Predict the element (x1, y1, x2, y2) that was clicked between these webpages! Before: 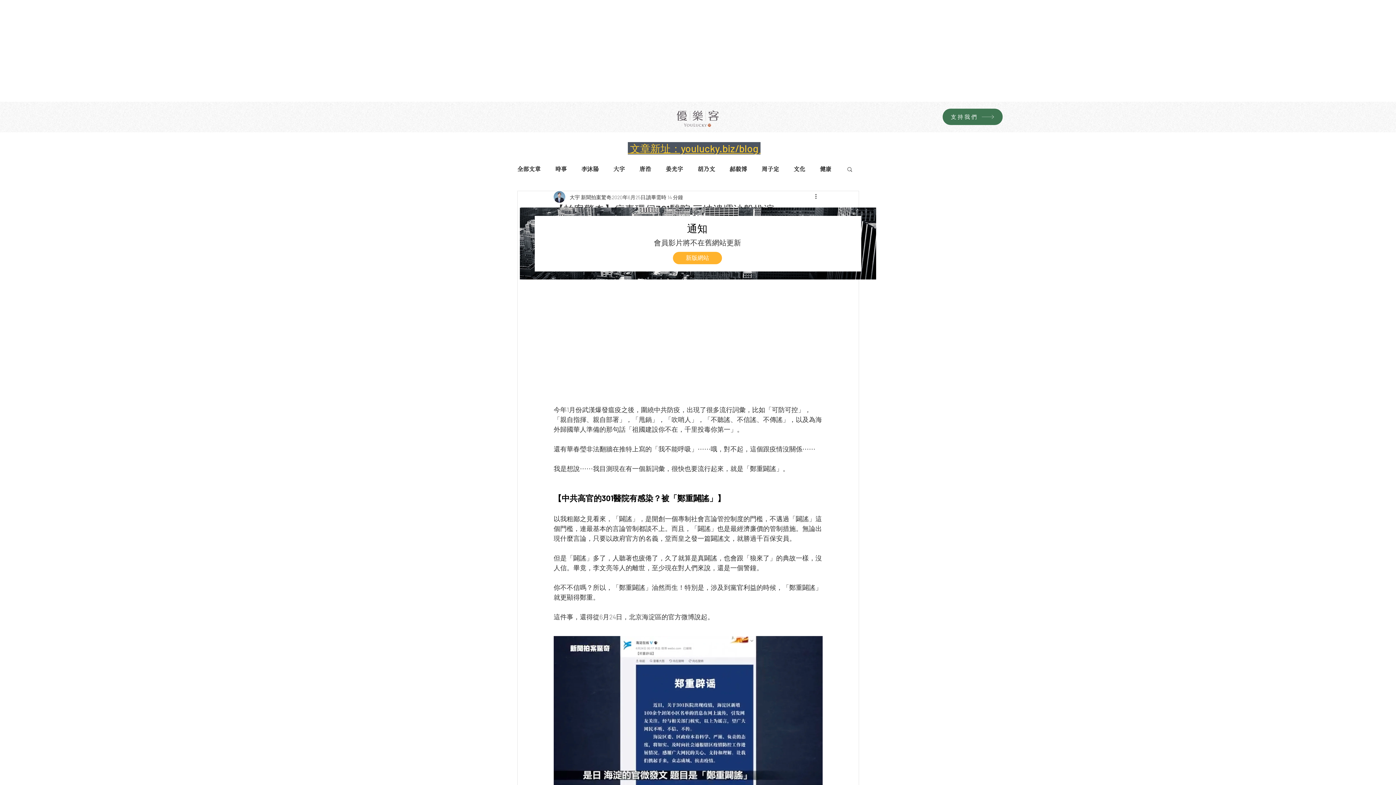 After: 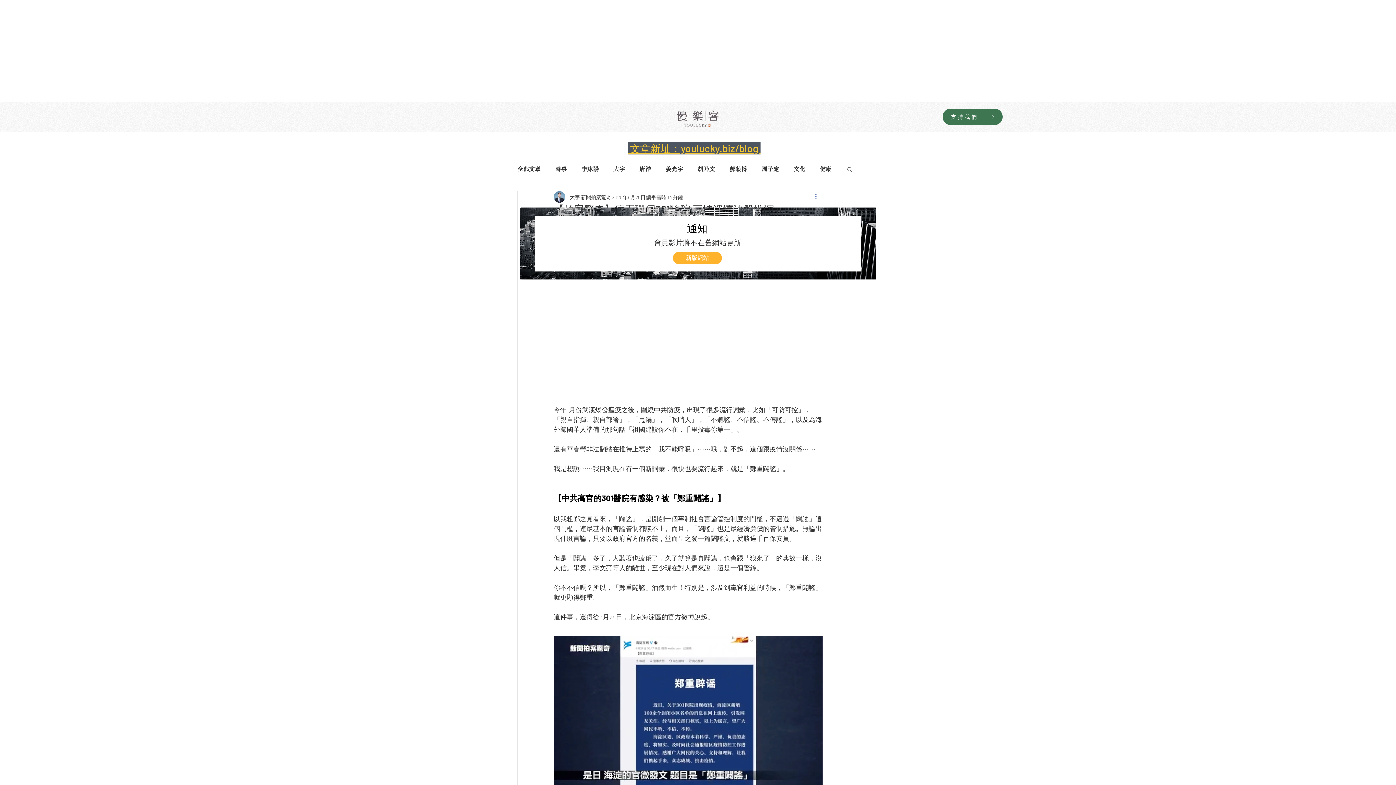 Action: label: 更多操作 bbox: (814, 192, 822, 201)